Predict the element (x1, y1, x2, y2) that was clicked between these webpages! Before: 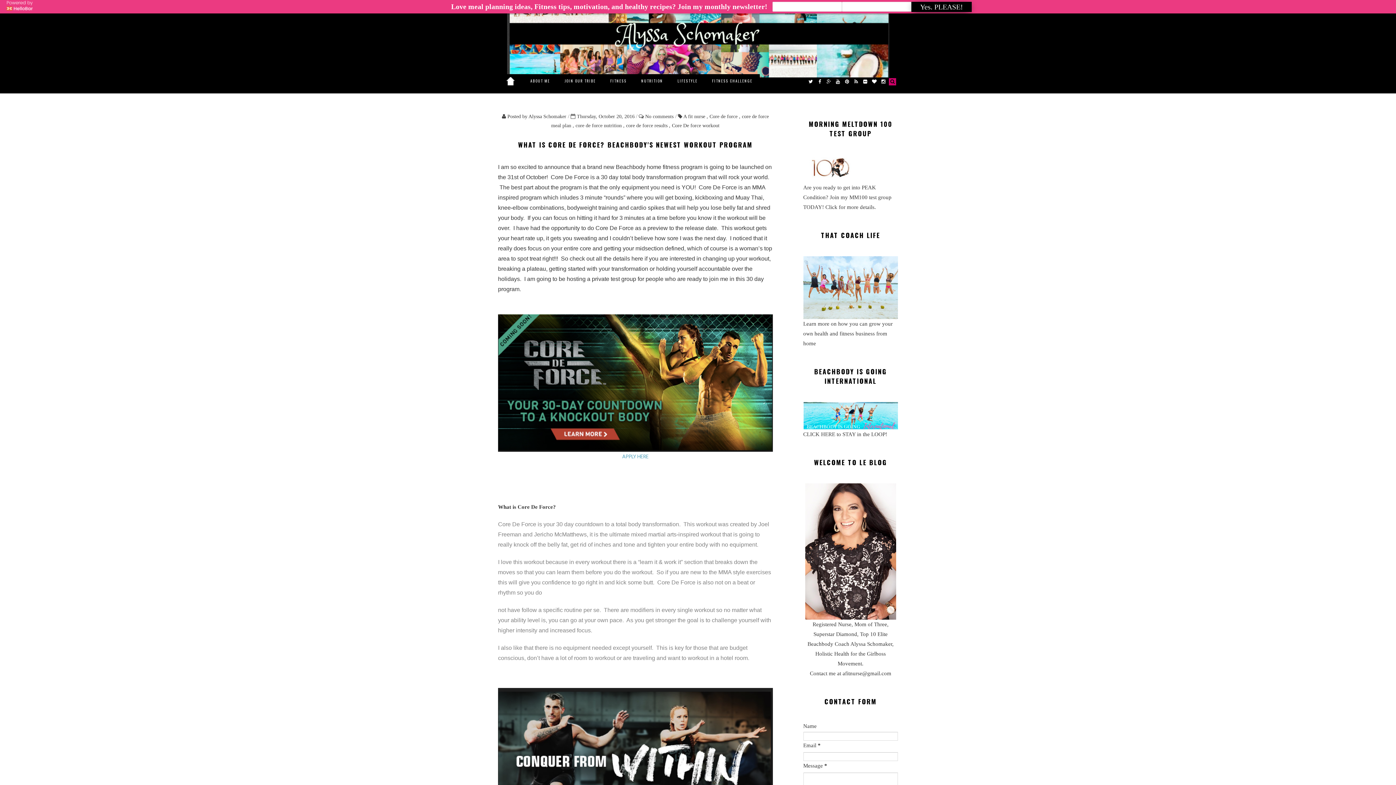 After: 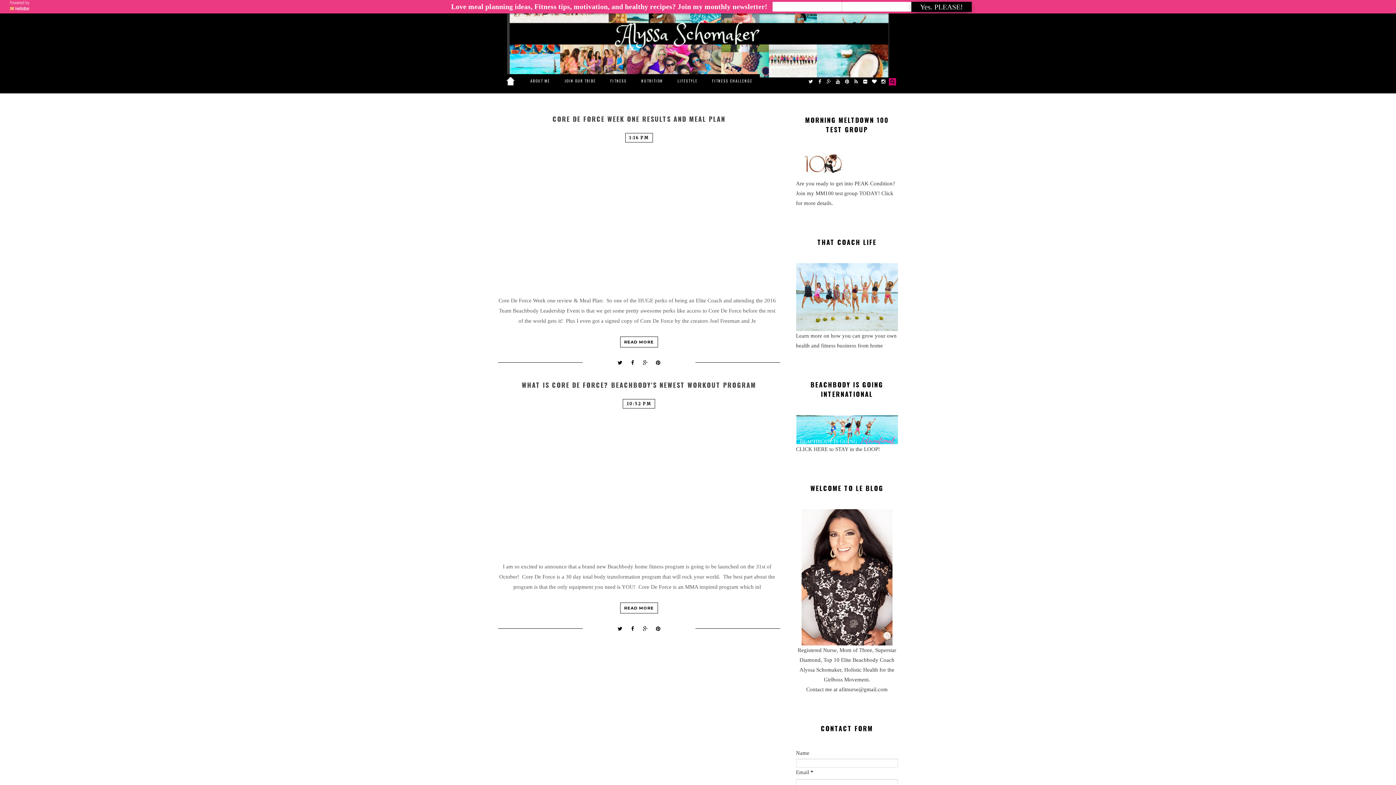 Action: label: Core de force  bbox: (709, 113, 739, 119)